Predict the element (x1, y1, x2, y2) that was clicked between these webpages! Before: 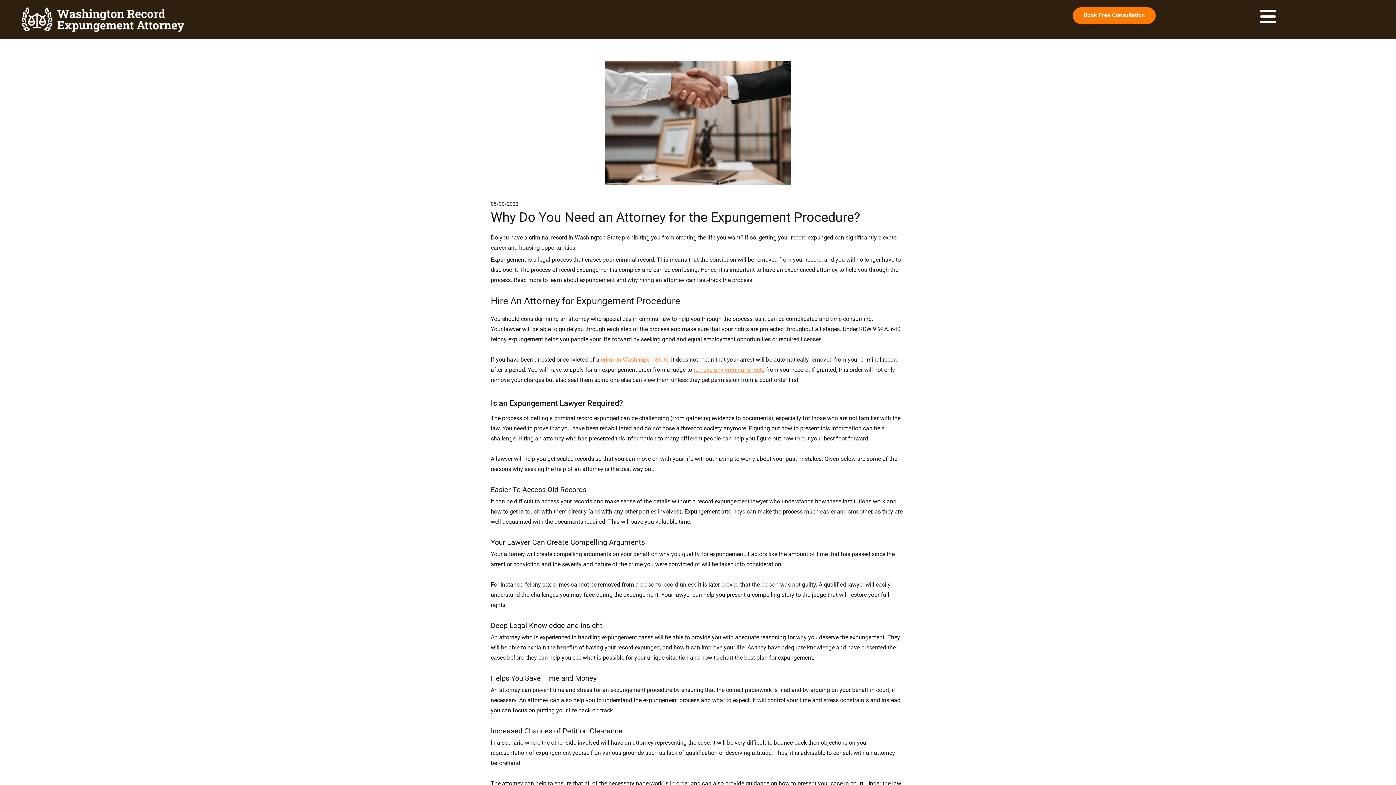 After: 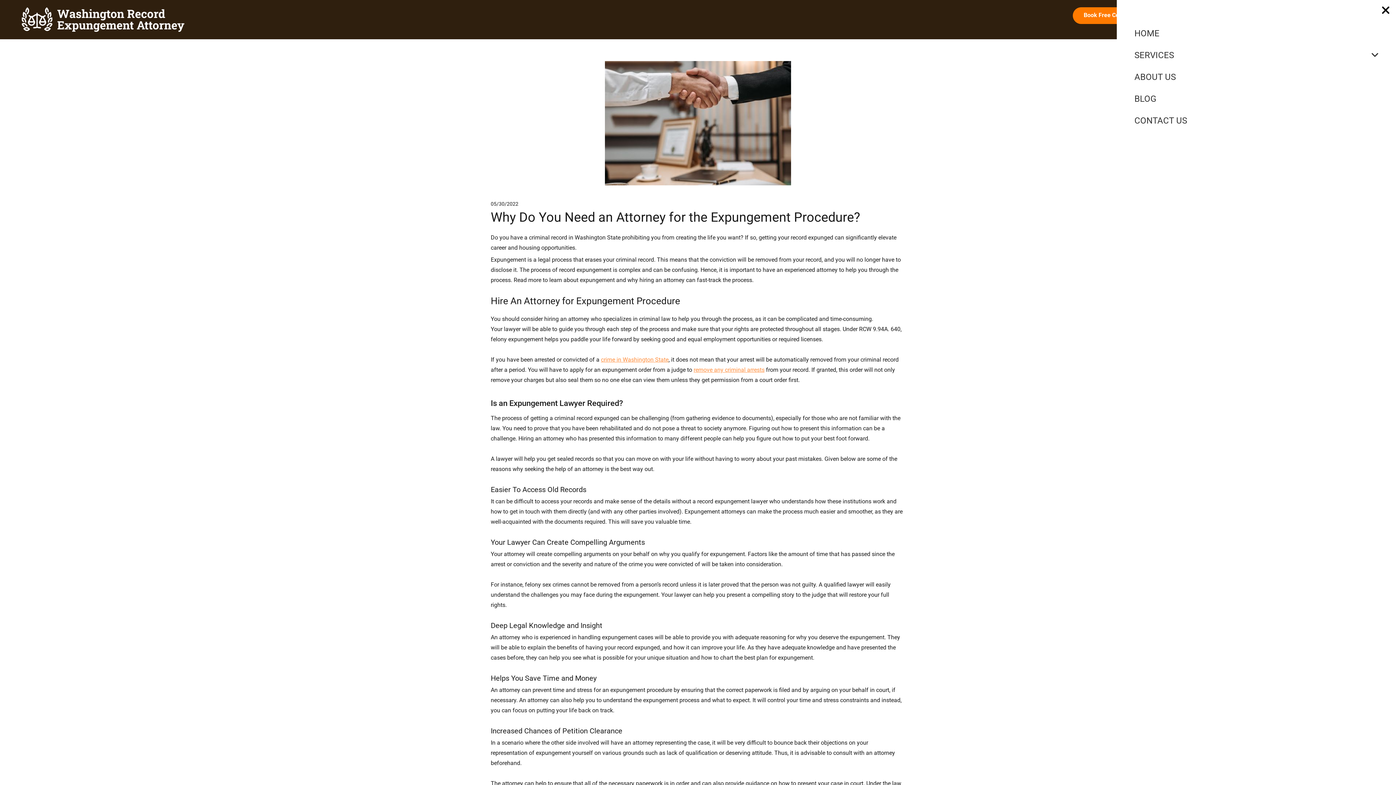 Action: label: HOME
SERVICES
FELONY EXPUNGEMENT
JUVENILE EXPUNGEMENT
GUN RIGHTS RESTORATION
ABOUT US
BLOG
CONTACT US bbox: (1161, 7, 1276, 25)